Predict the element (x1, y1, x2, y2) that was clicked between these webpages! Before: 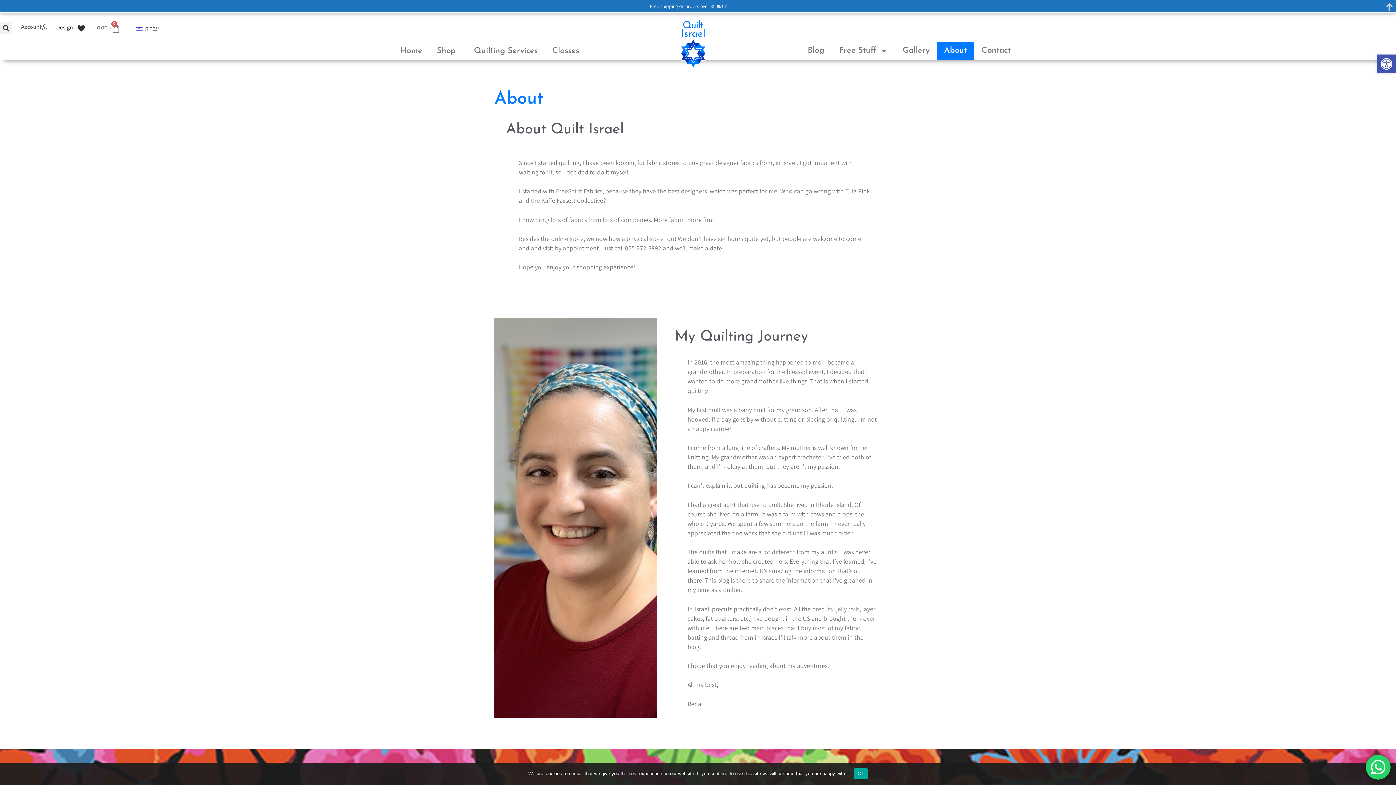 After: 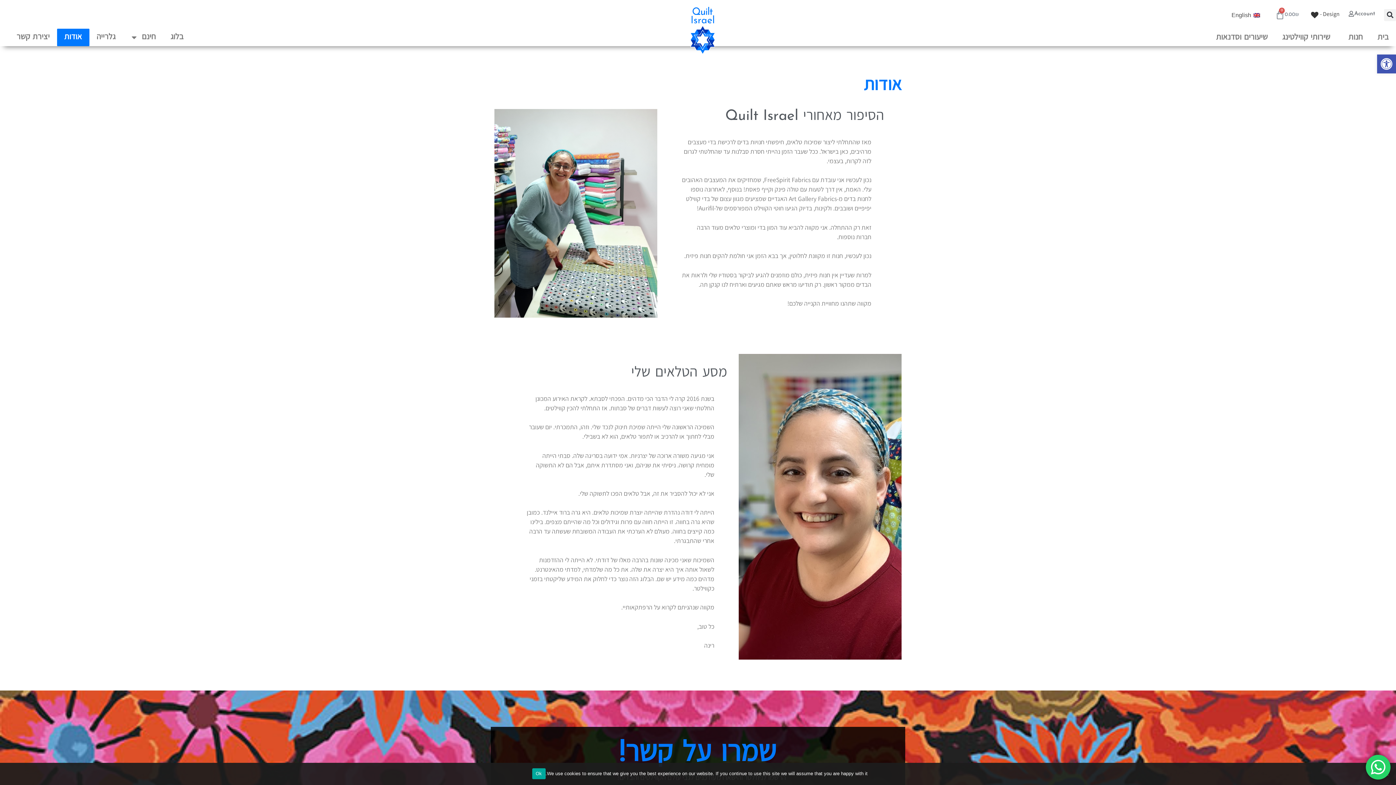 Action: label: עברית bbox: (132, 23, 162, 33)